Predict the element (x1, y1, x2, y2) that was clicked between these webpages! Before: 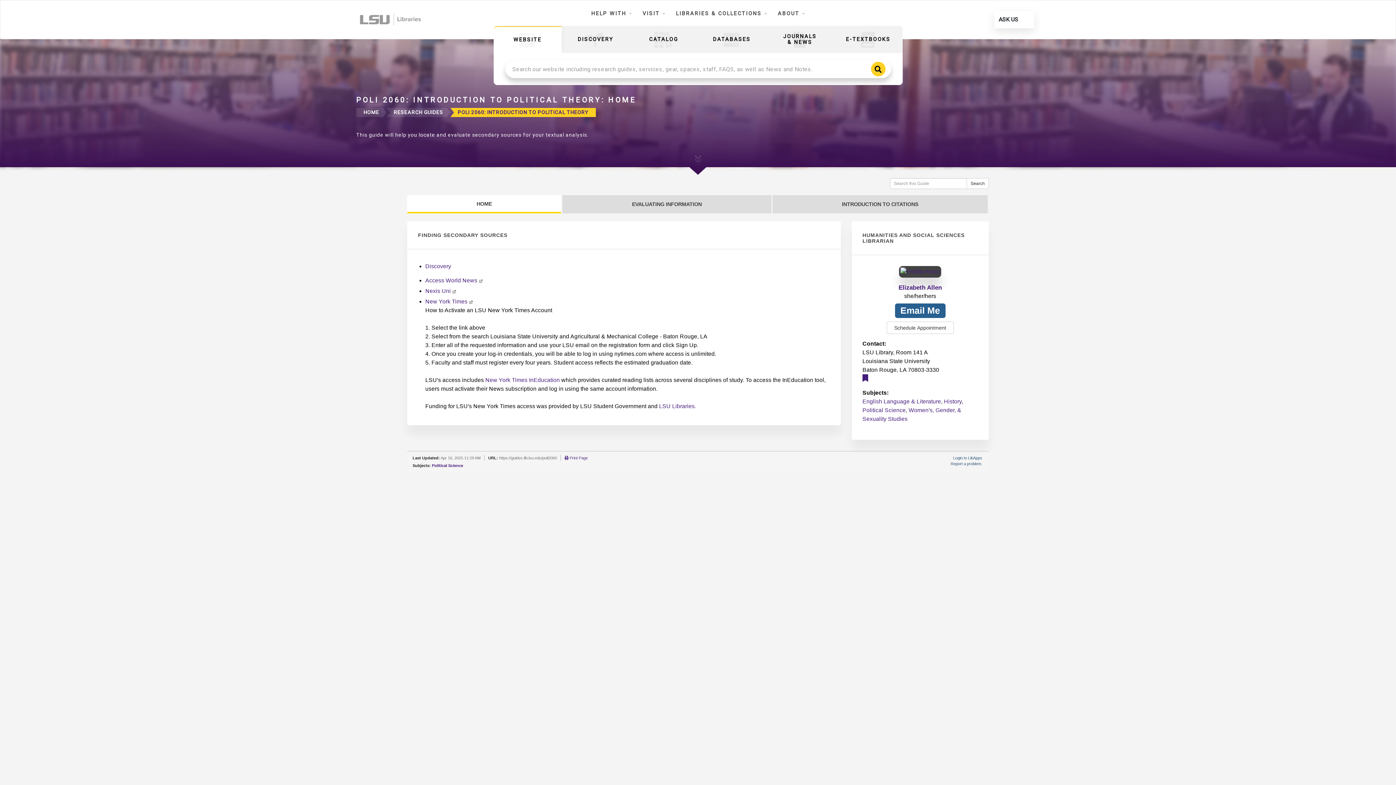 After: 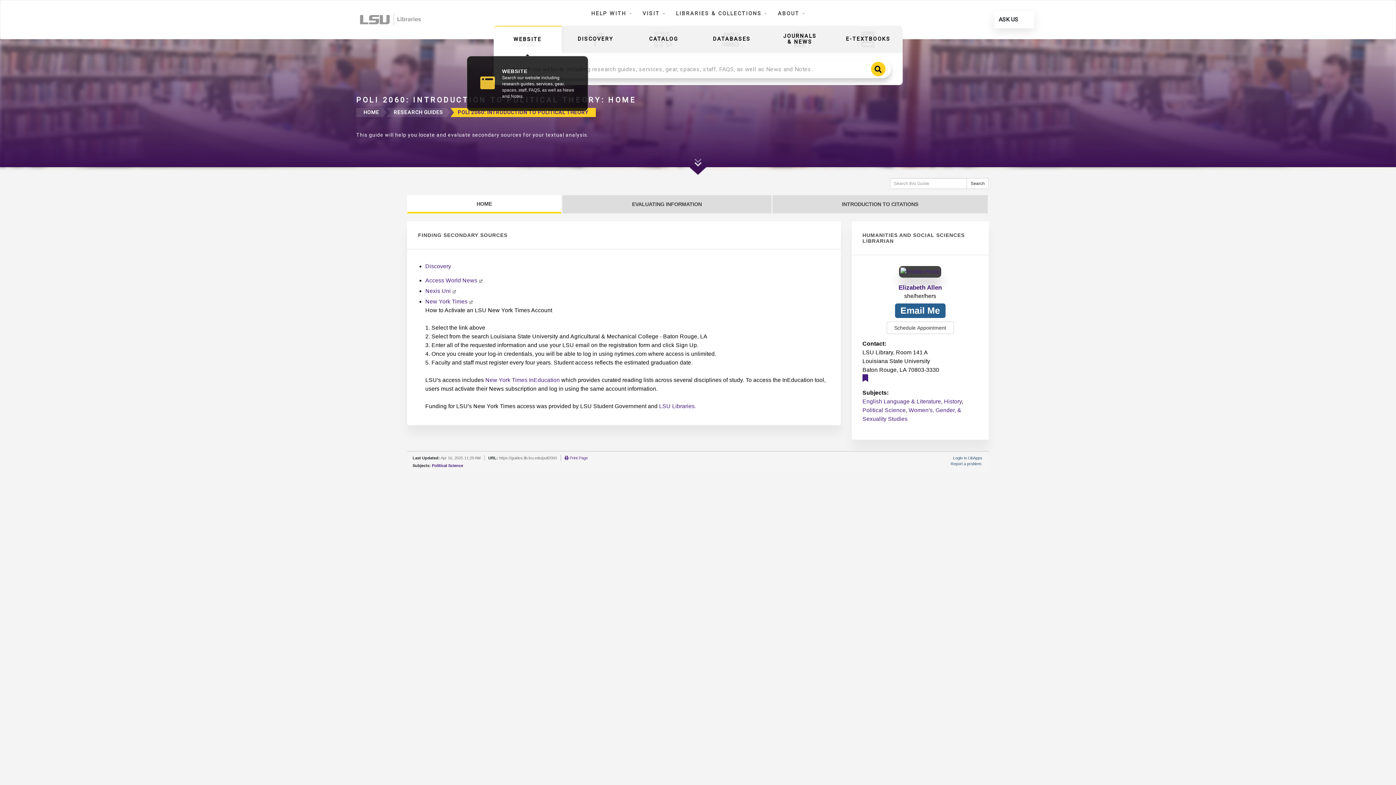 Action: label: WEBSITE bbox: (493, 26, 561, 53)